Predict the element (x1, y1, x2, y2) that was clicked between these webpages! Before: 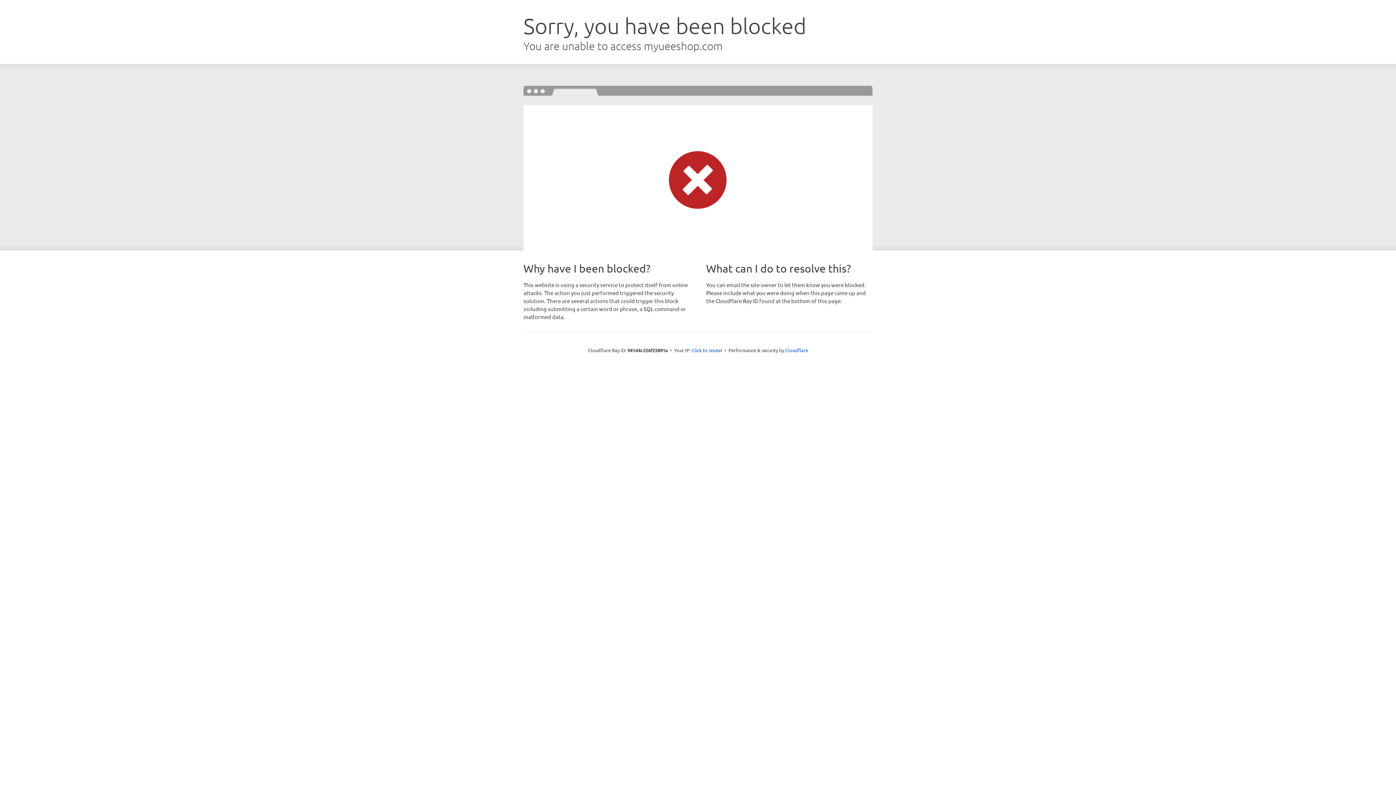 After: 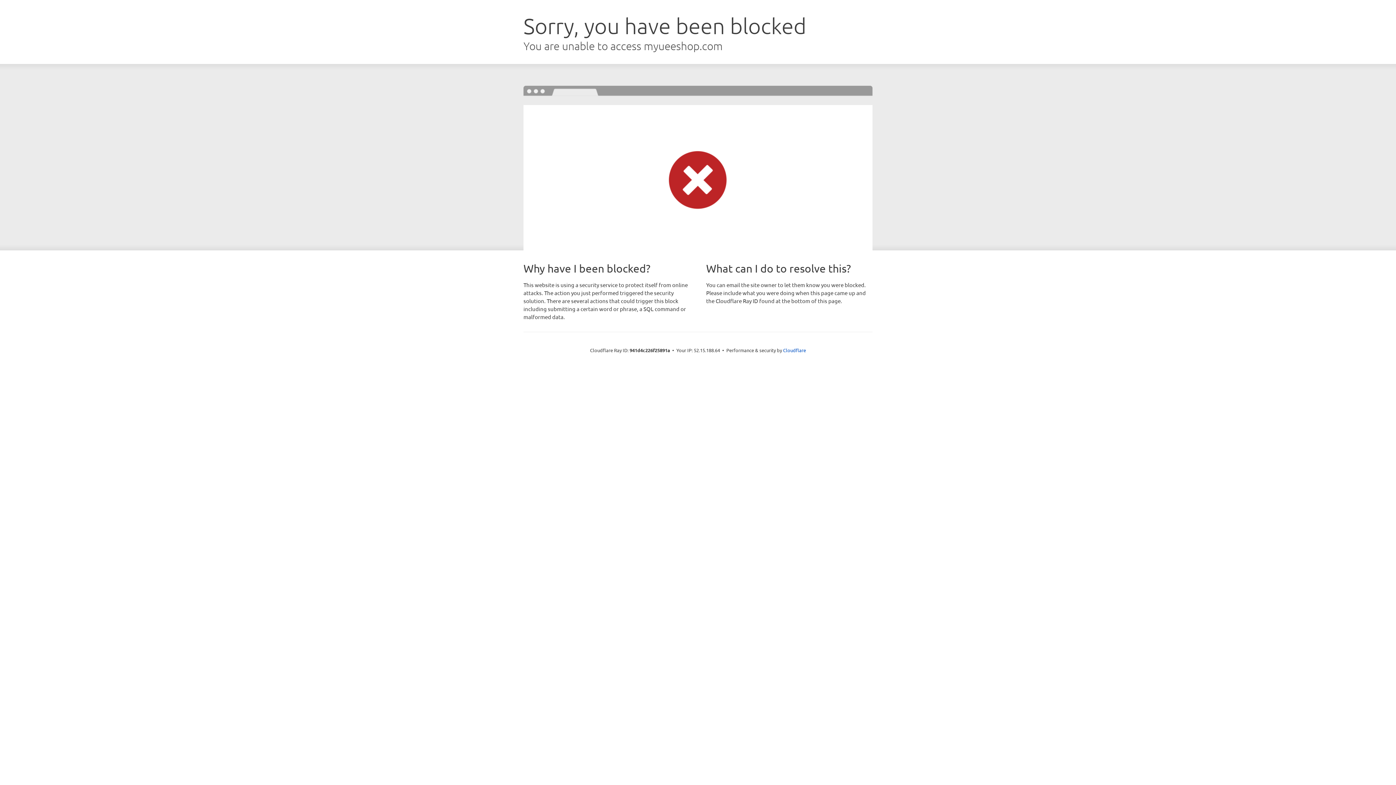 Action: bbox: (691, 346, 722, 353) label: Click to reveal